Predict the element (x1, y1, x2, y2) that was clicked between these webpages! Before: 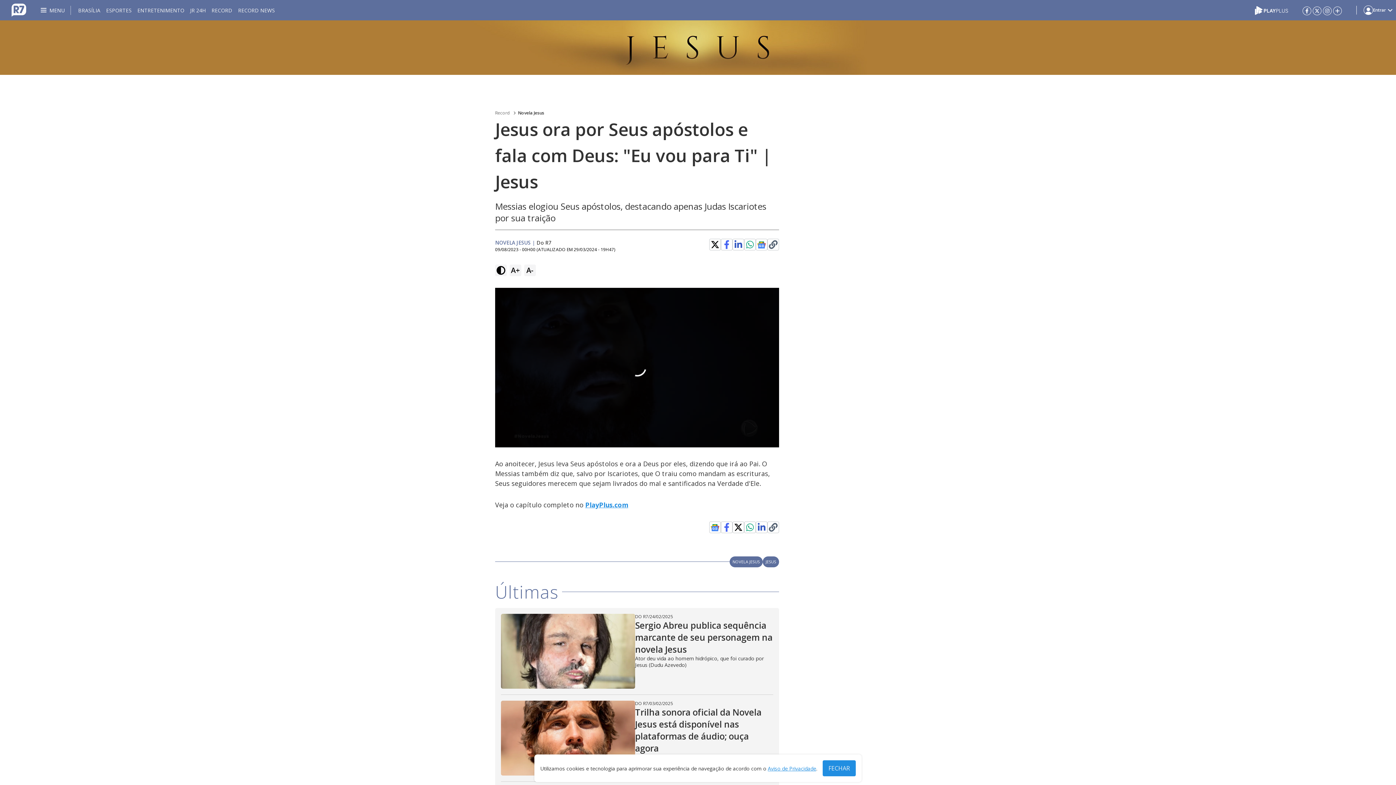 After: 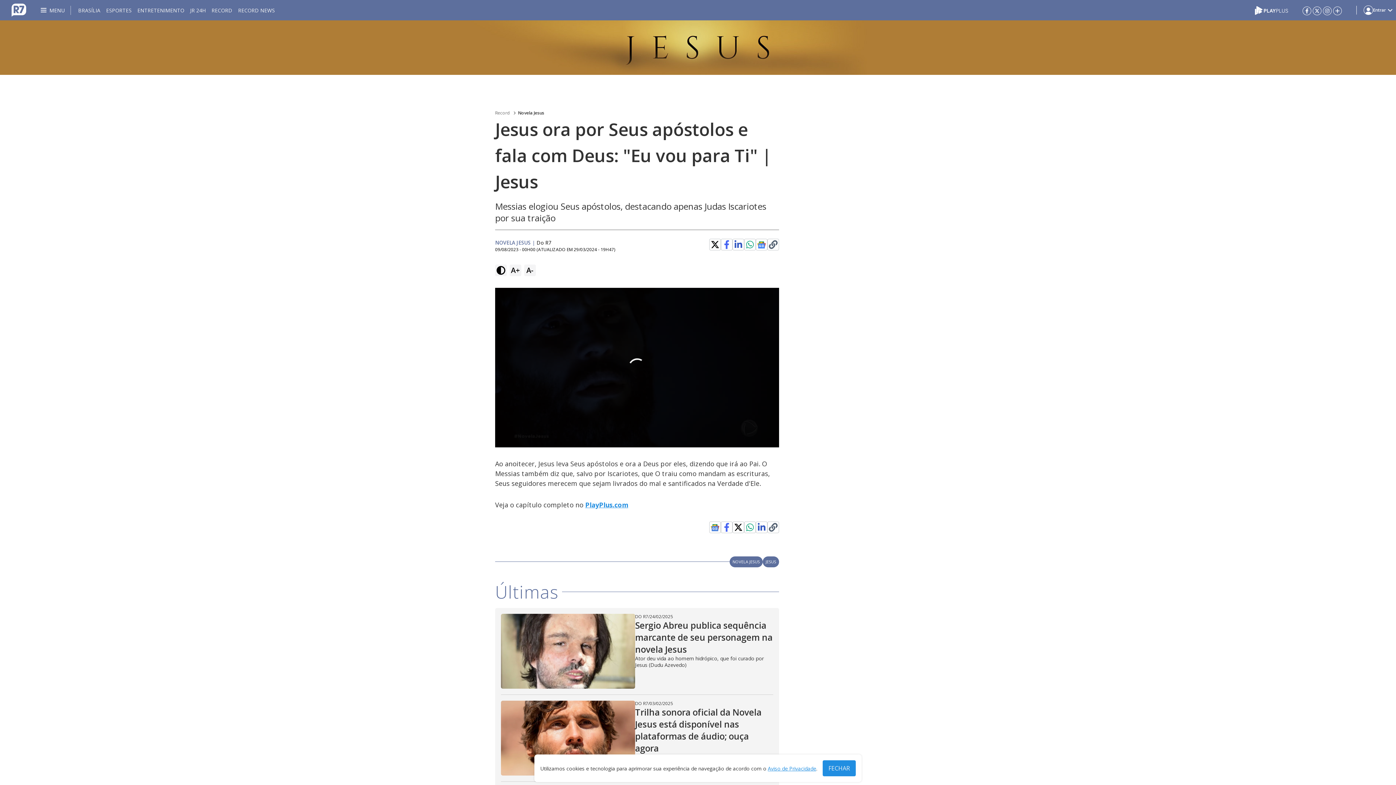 Action: bbox: (710, 376, 719, 385)